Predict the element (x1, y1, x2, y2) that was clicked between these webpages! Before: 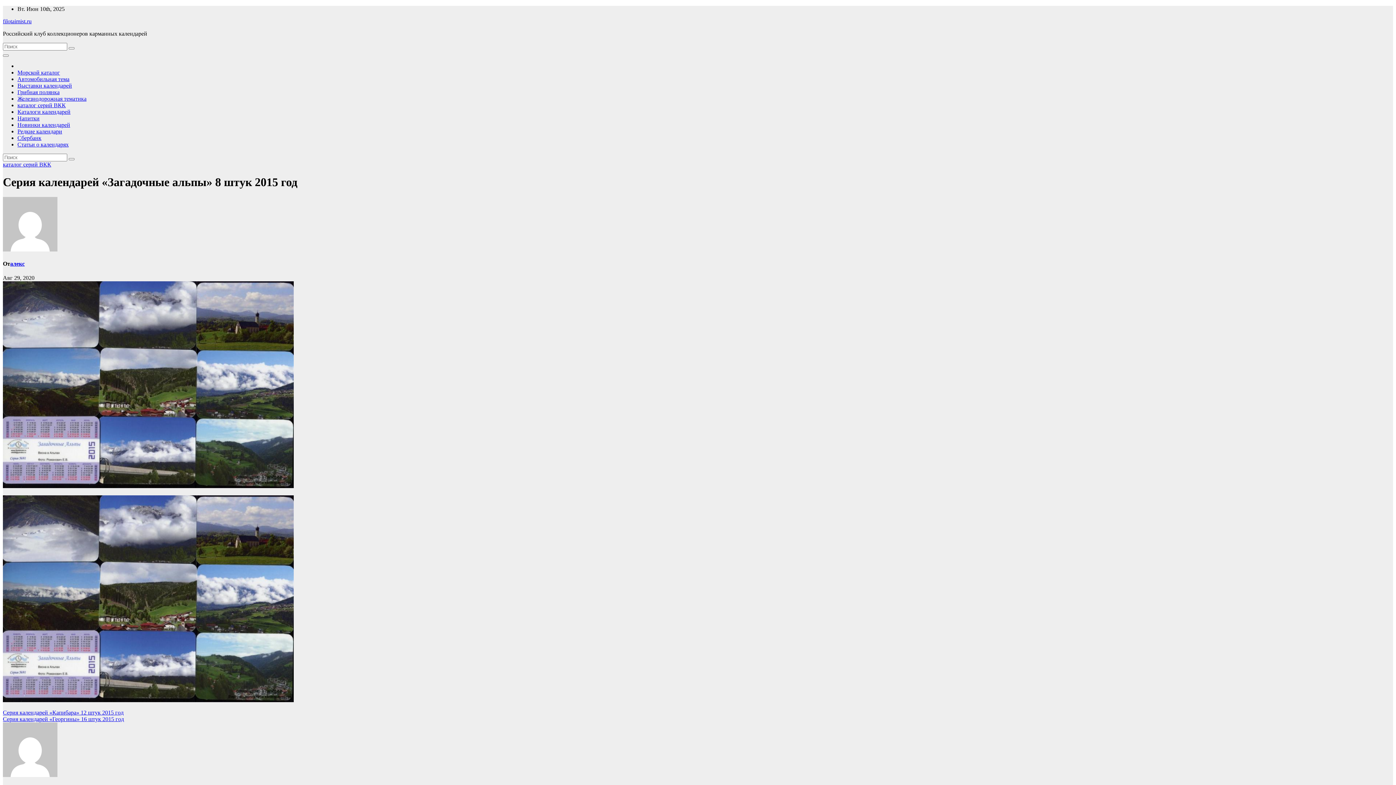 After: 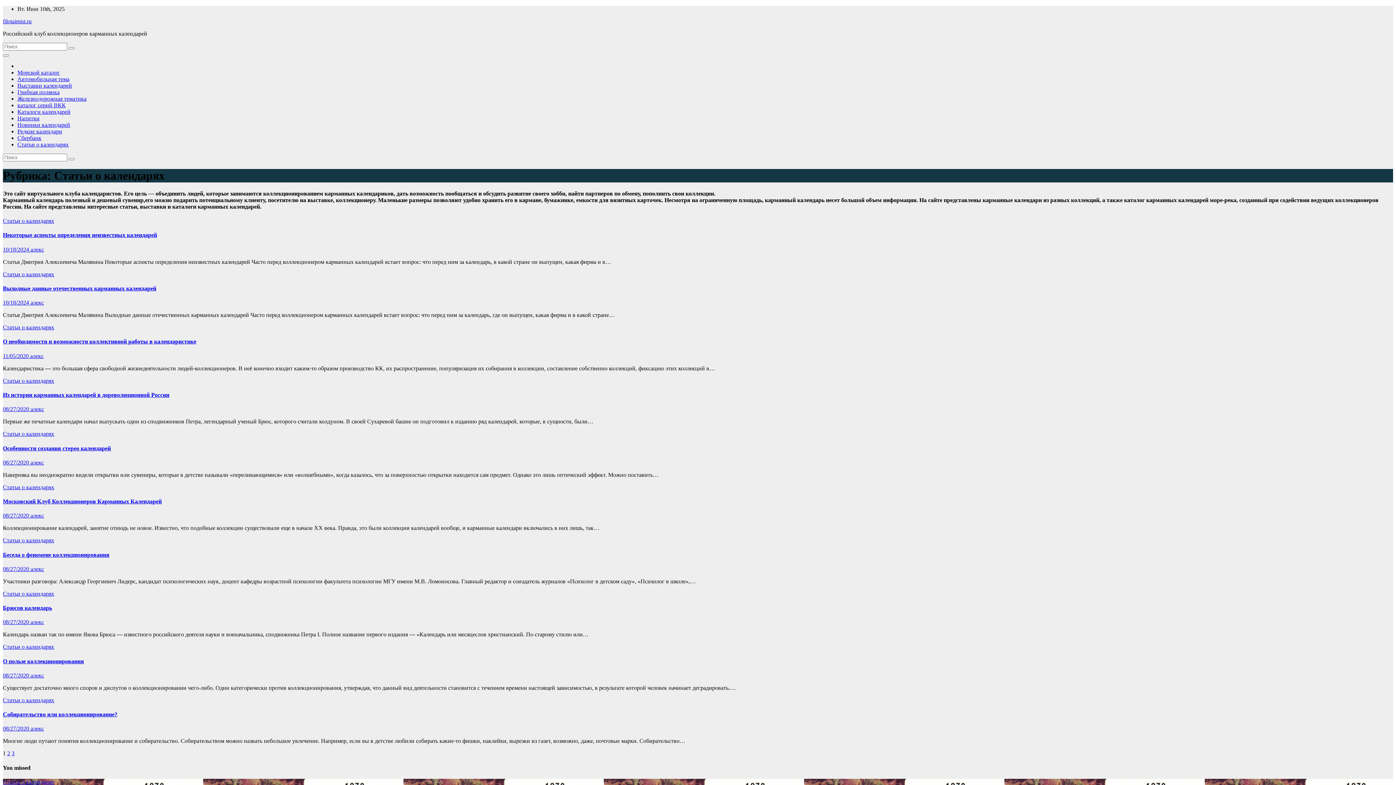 Action: bbox: (17, 141, 68, 147) label: Статьи о календарях